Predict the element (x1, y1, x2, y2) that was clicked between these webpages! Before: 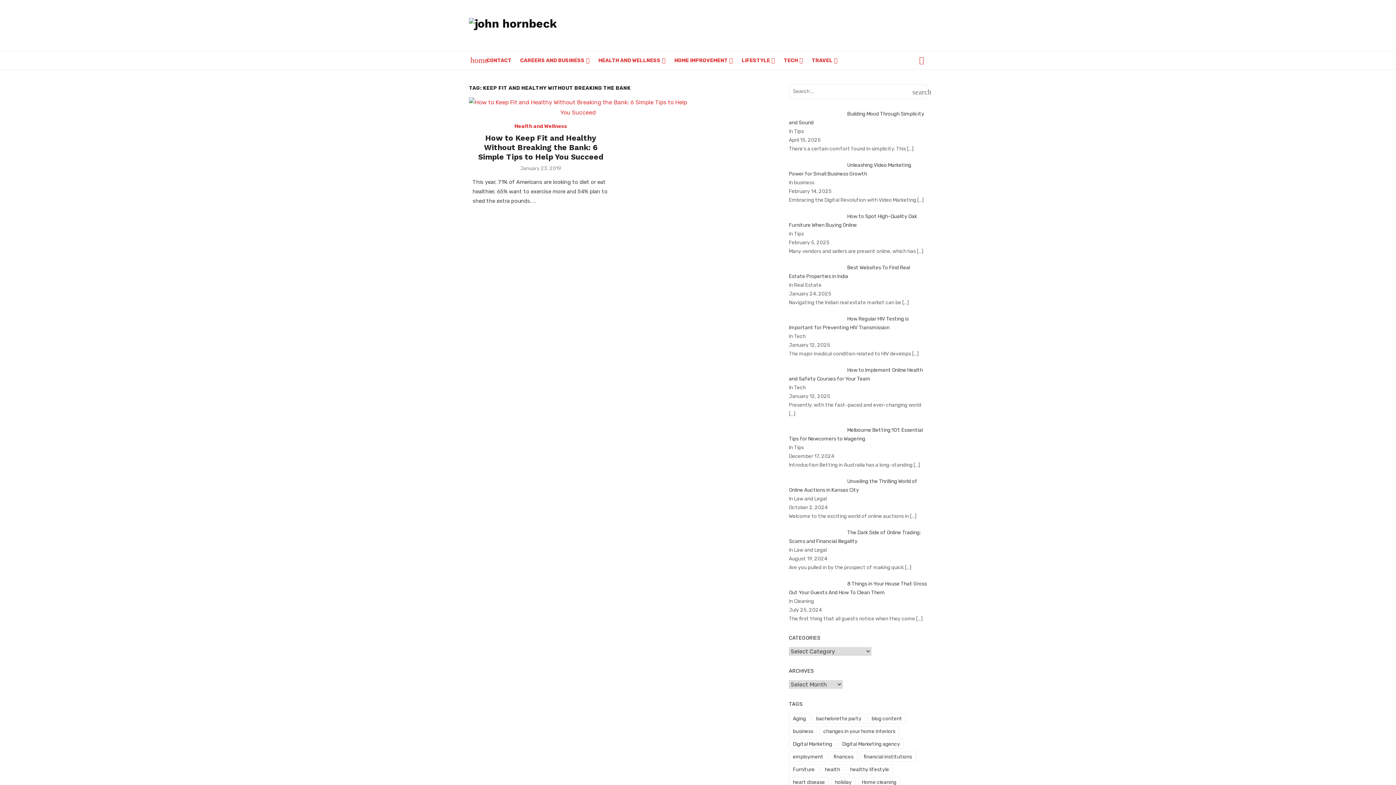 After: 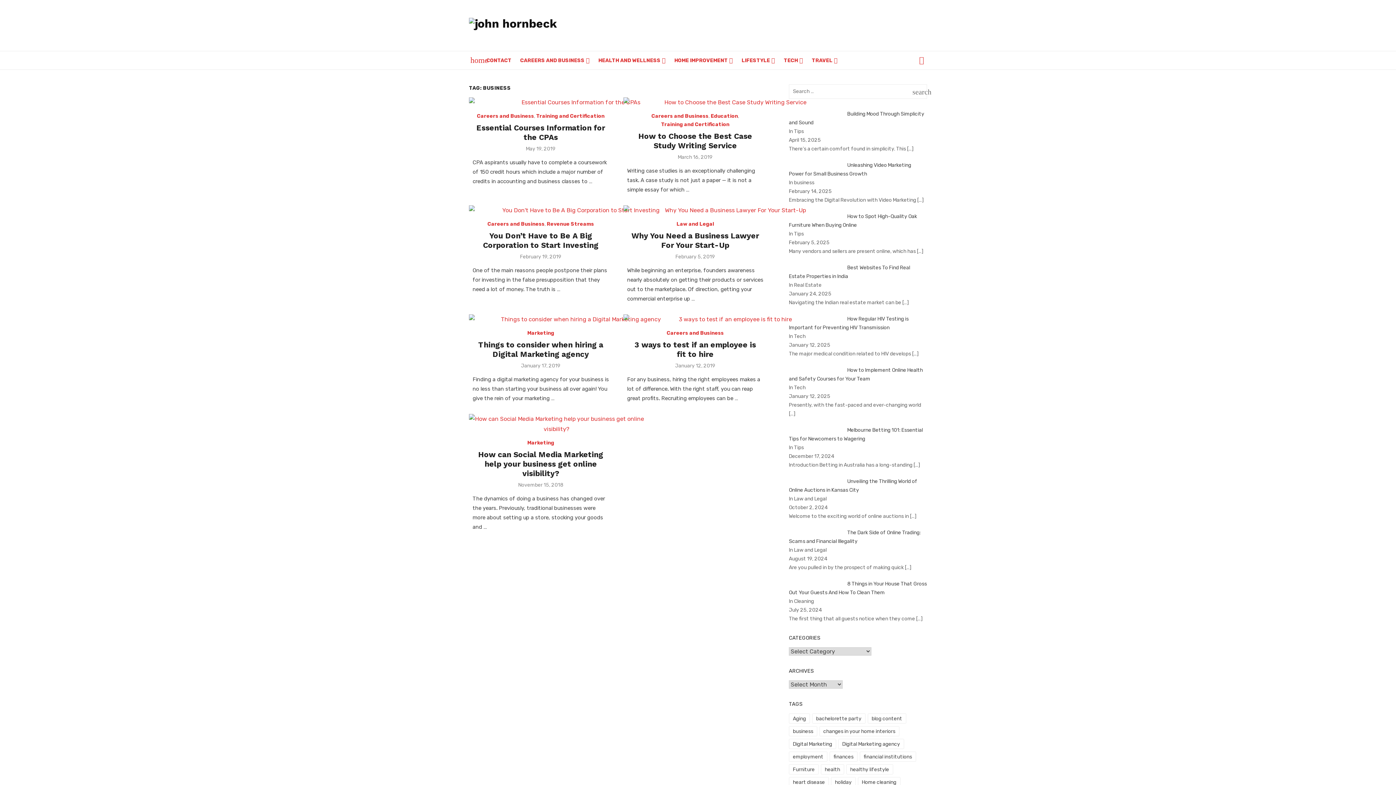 Action: label: business (7 items) bbox: (789, 726, 817, 736)